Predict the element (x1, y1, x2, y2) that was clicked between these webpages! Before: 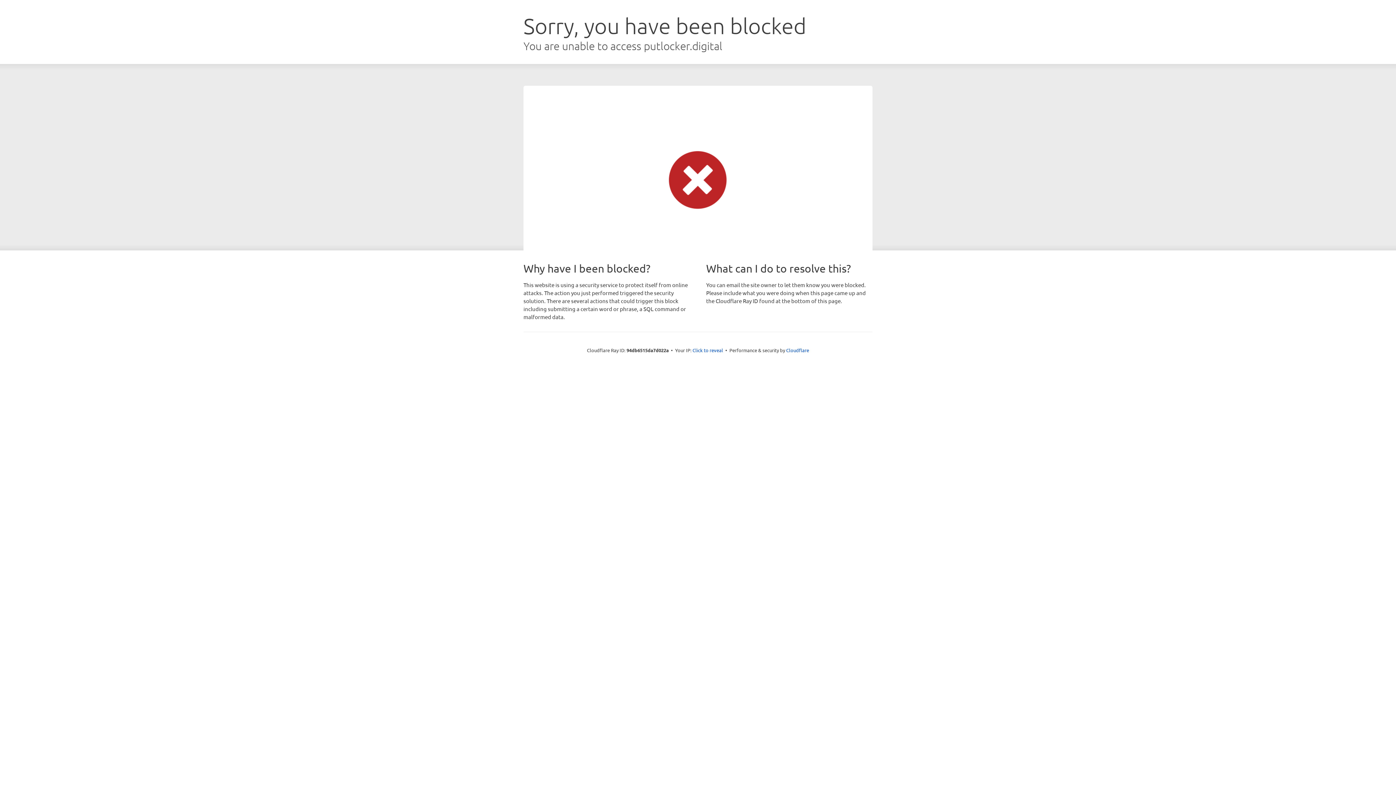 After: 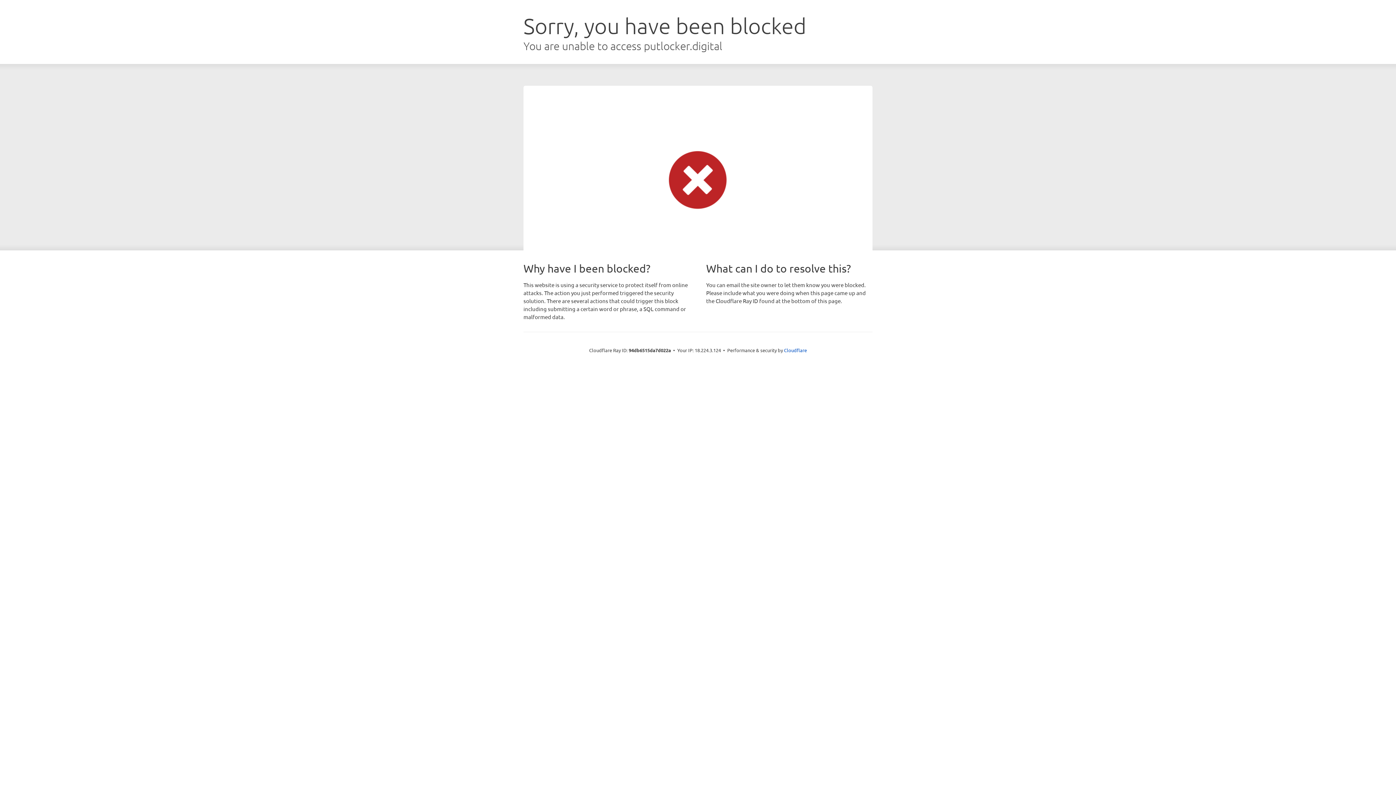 Action: label: Click to reveal bbox: (692, 346, 723, 353)